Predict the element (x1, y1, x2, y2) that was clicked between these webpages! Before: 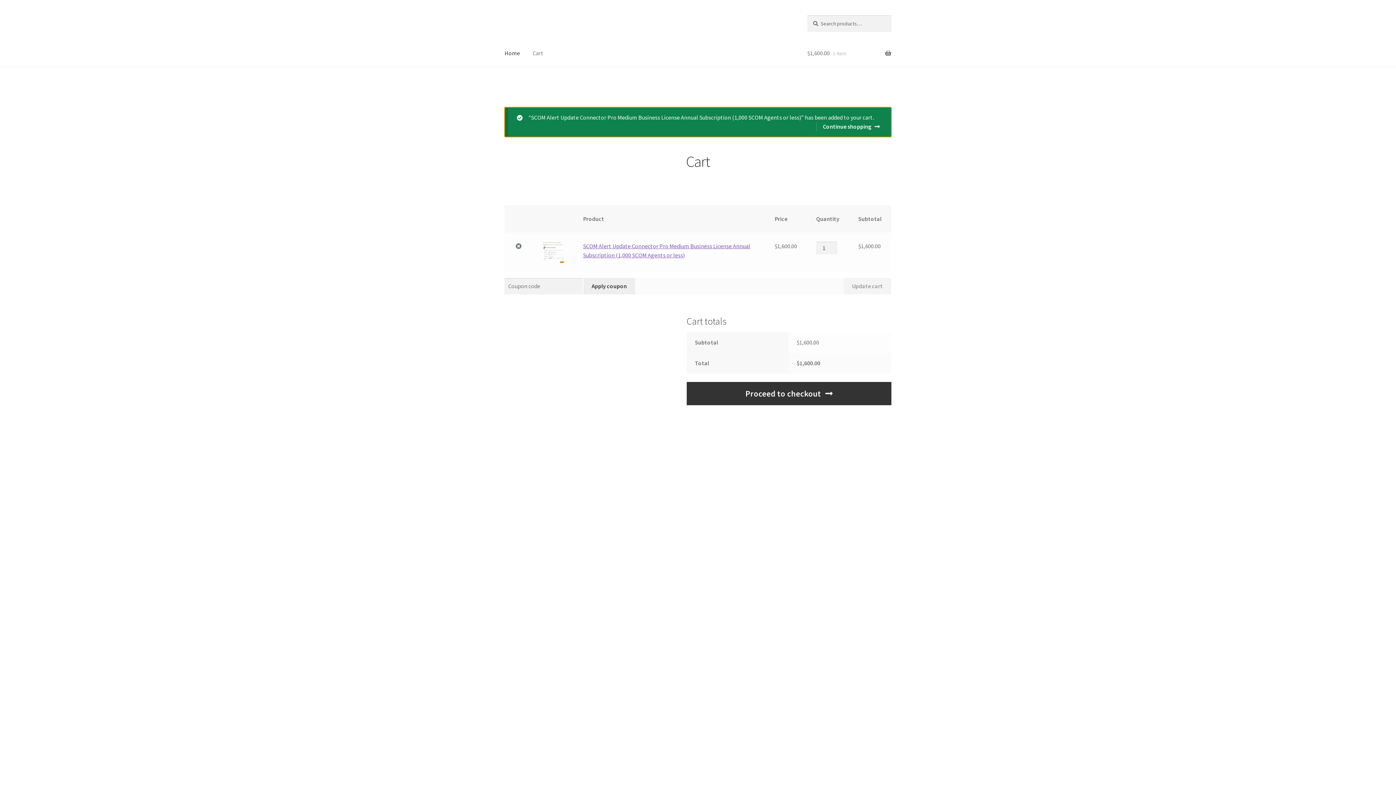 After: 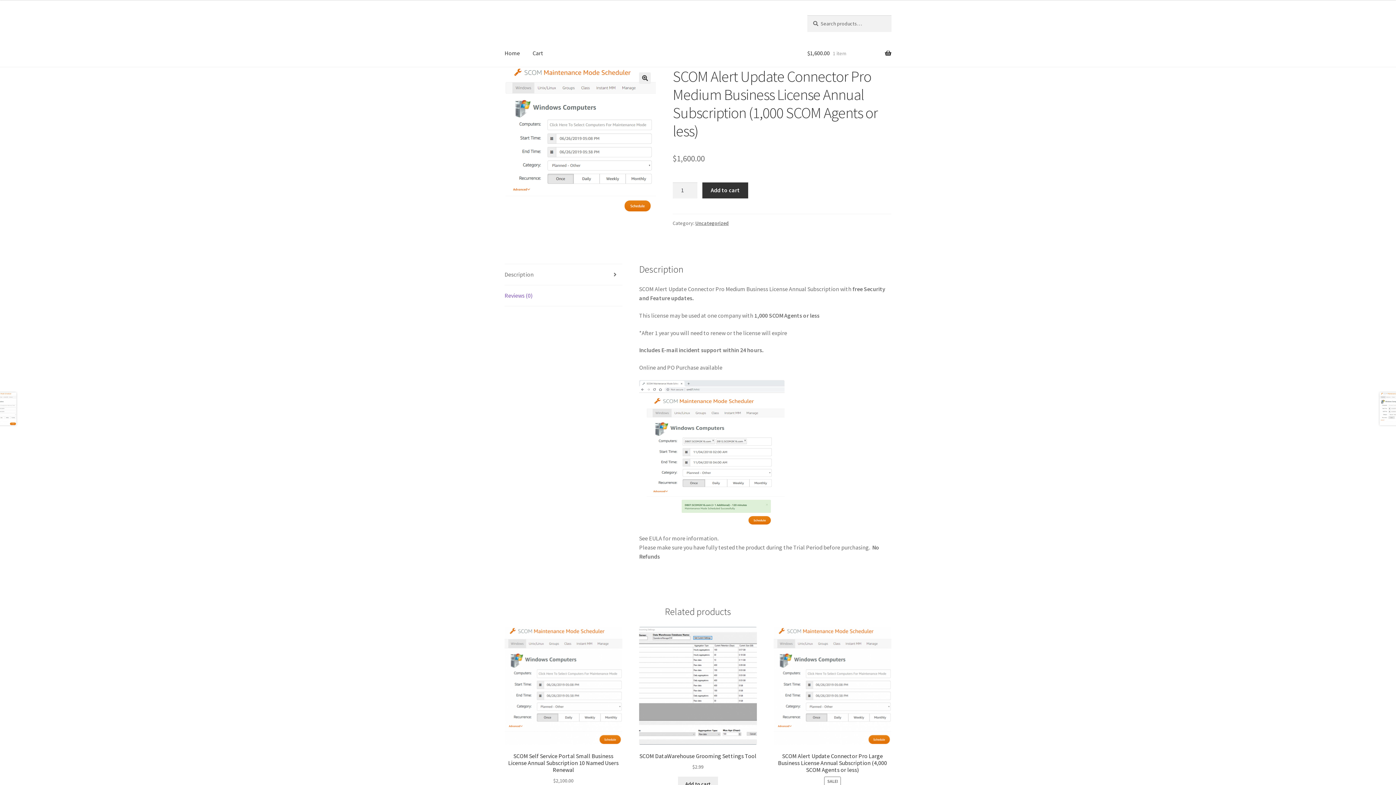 Action: bbox: (542, 241, 564, 263)